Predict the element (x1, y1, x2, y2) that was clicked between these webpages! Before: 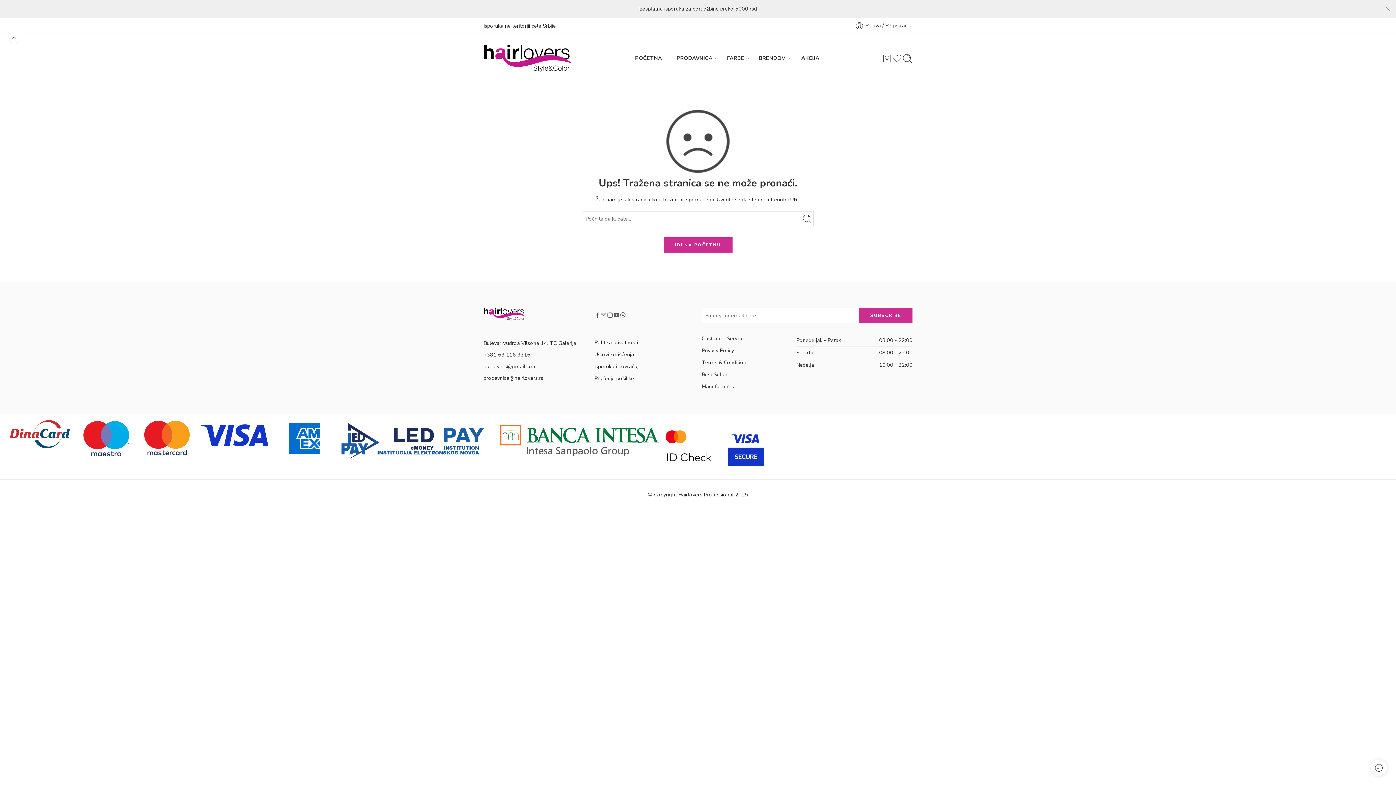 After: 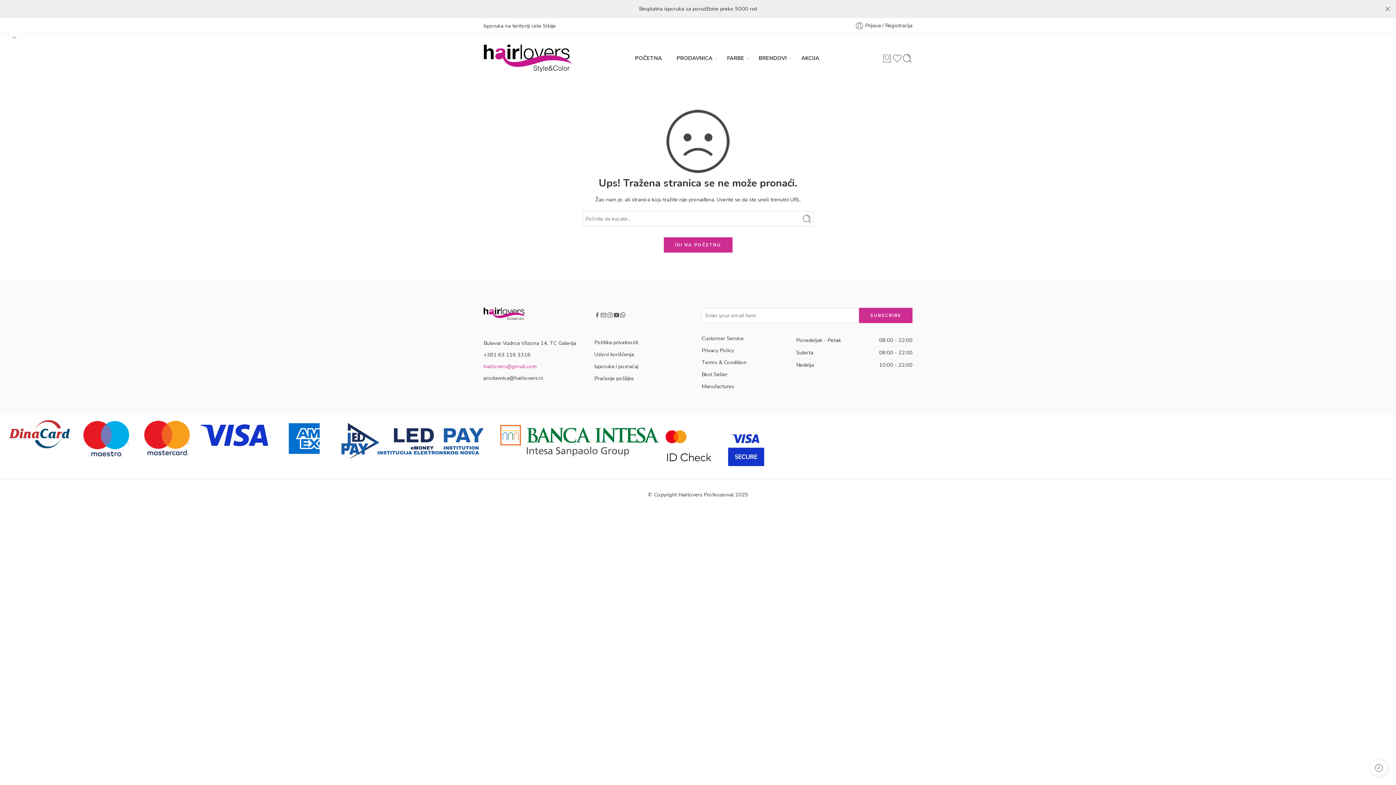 Action: bbox: (483, 363, 537, 370) label: hairlovers@gmail.com